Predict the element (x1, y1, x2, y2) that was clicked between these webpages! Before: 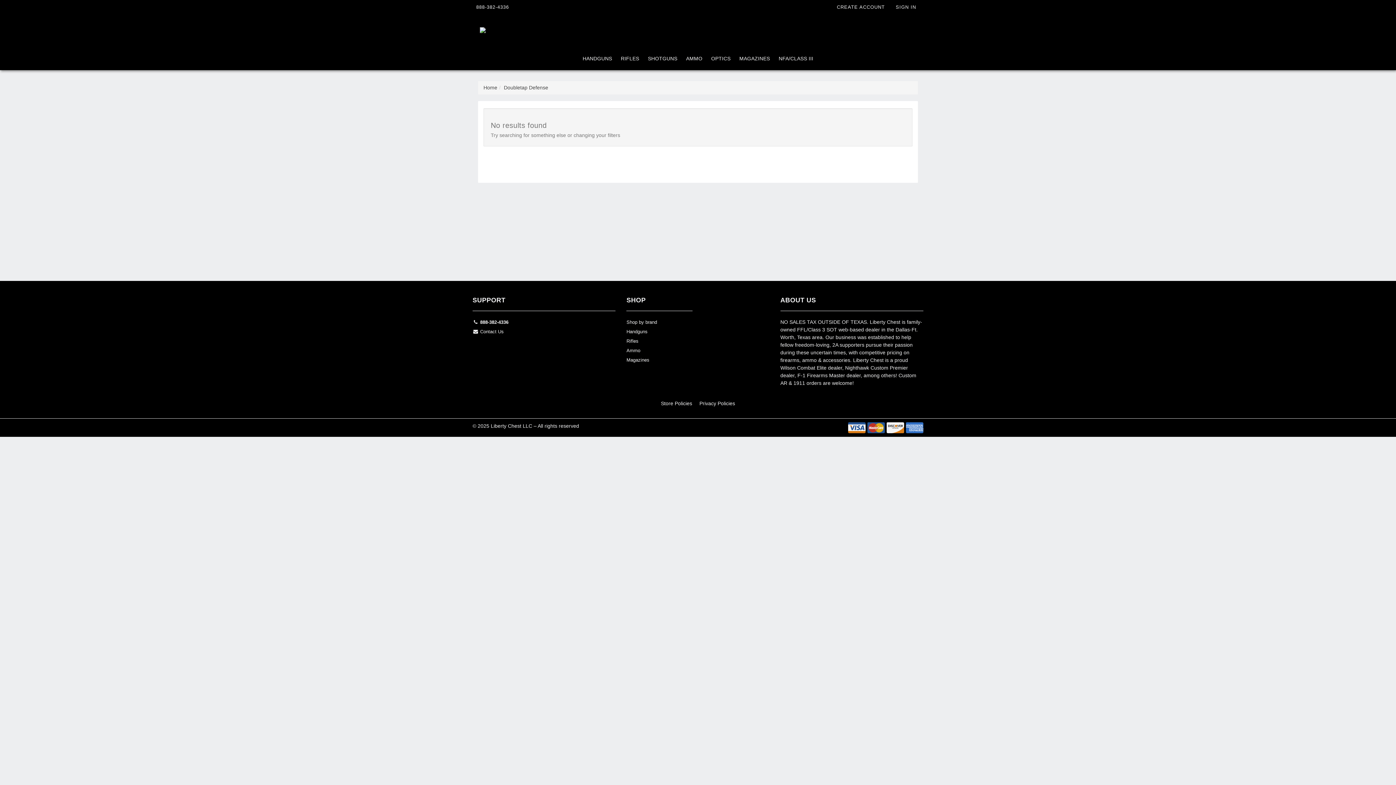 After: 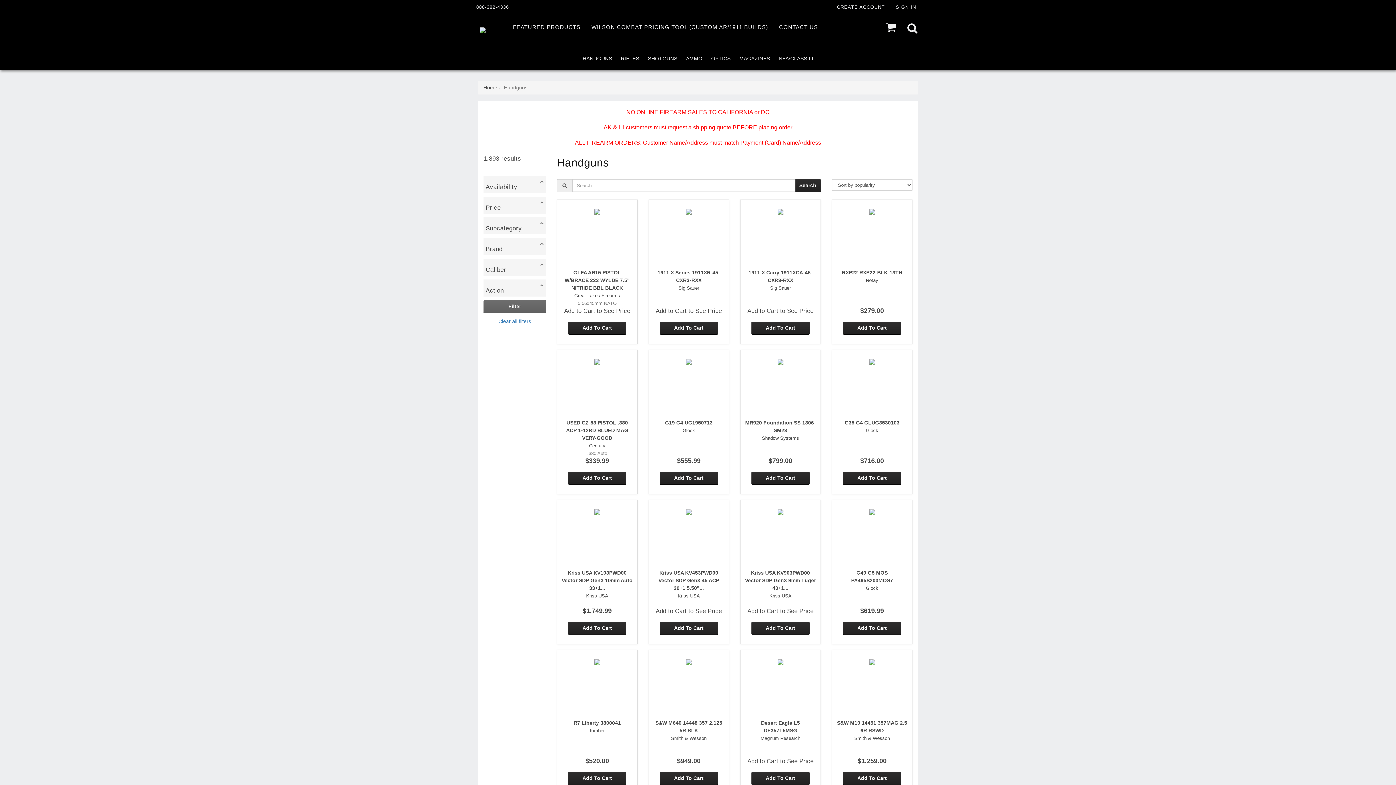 Action: label: Handguns bbox: (626, 328, 692, 337)